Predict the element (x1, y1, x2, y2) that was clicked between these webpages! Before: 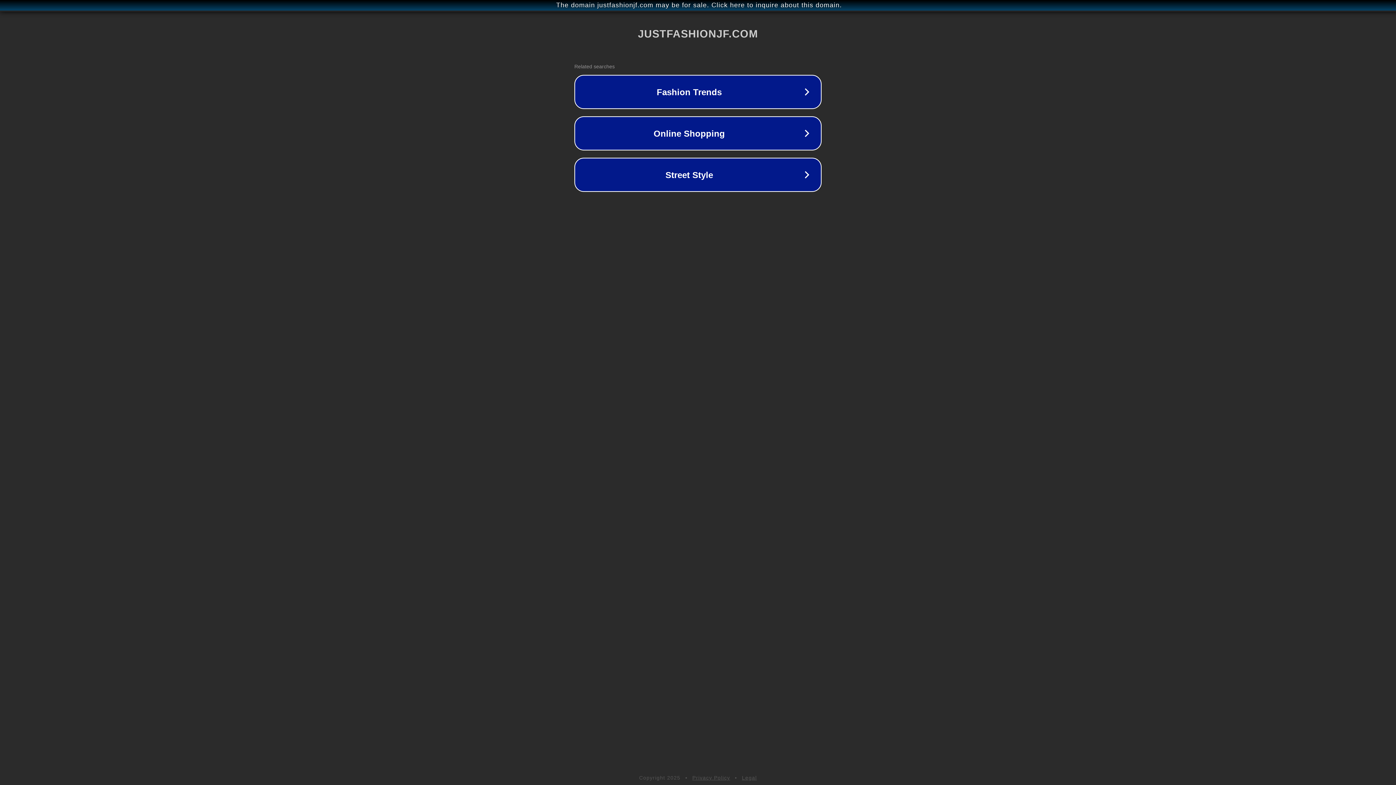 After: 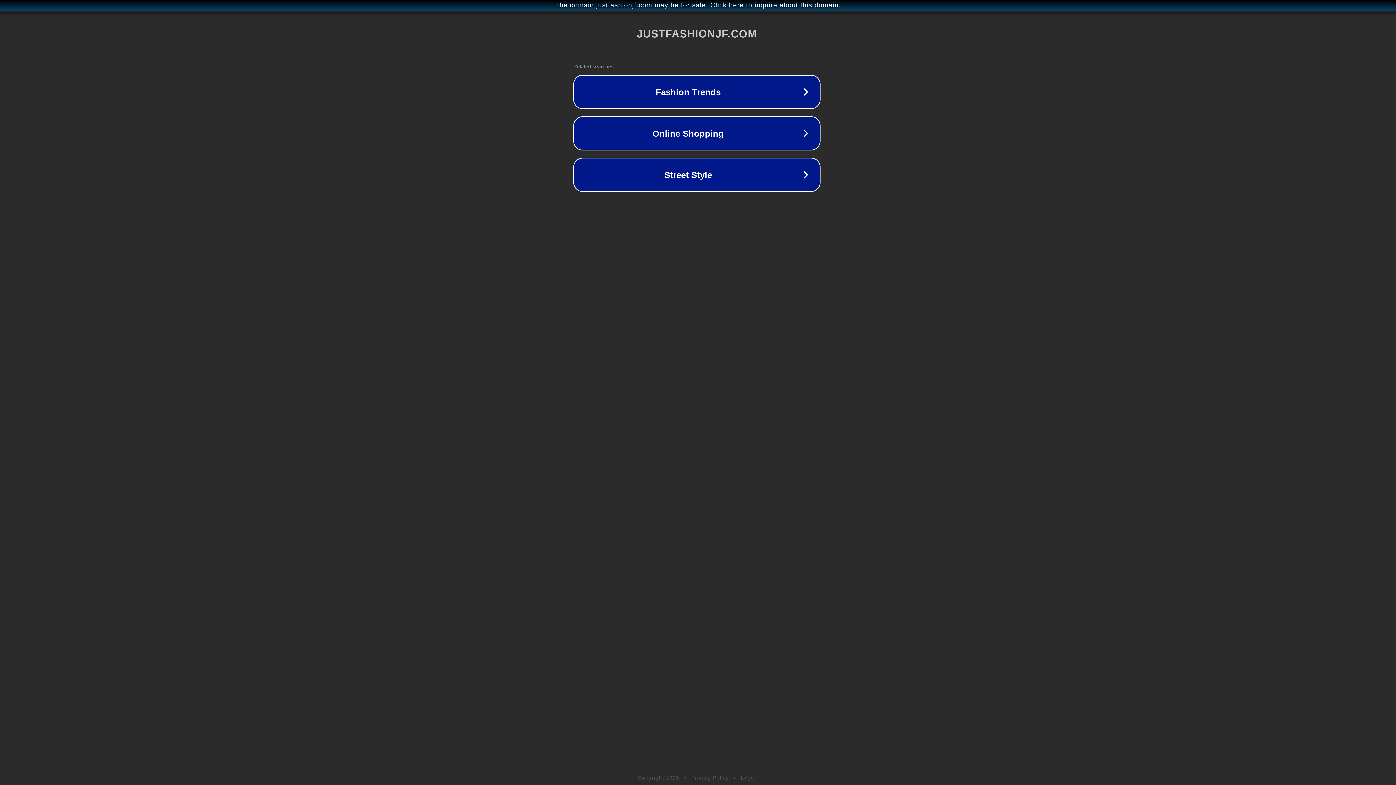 Action: label: The domain justfashionjf.com may be for sale. Click here to inquire about this domain. bbox: (1, 1, 1397, 9)